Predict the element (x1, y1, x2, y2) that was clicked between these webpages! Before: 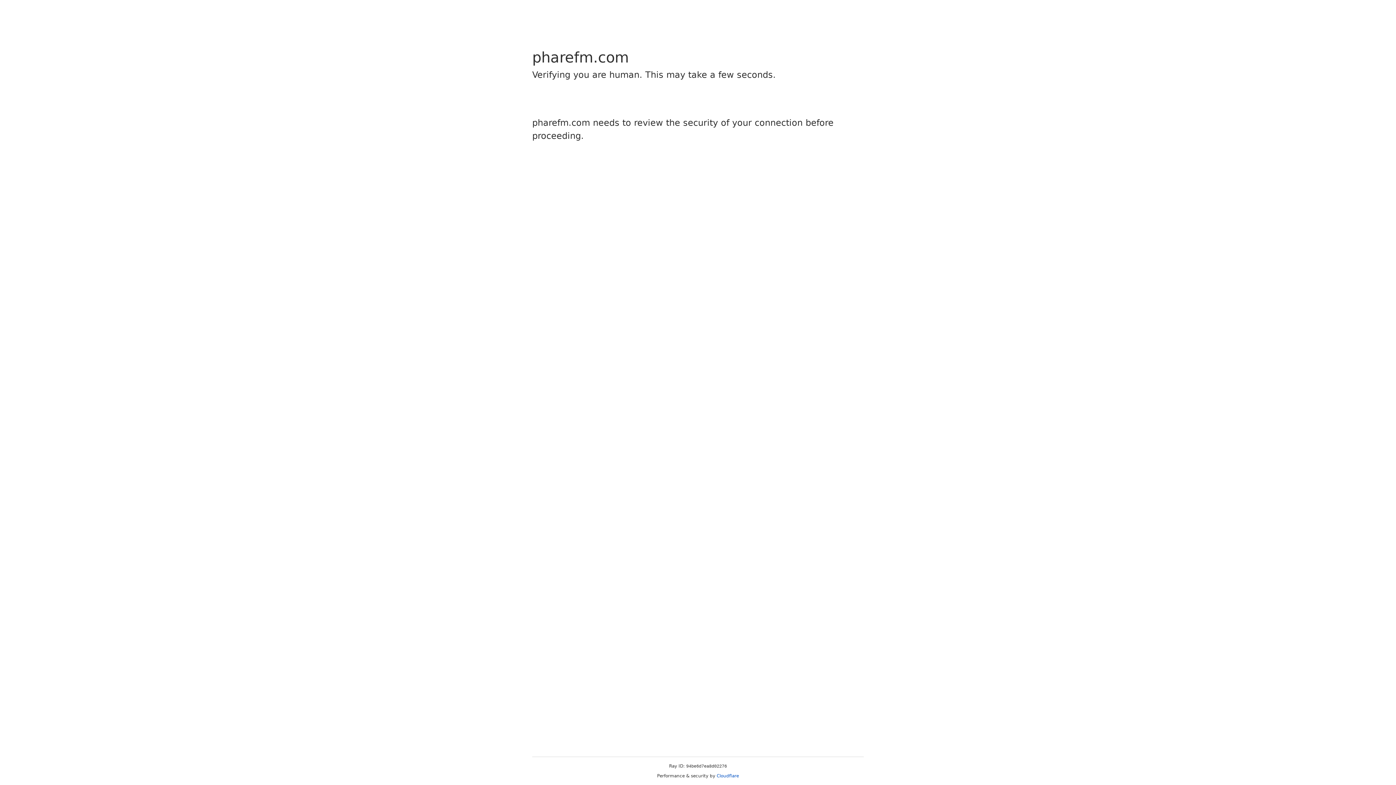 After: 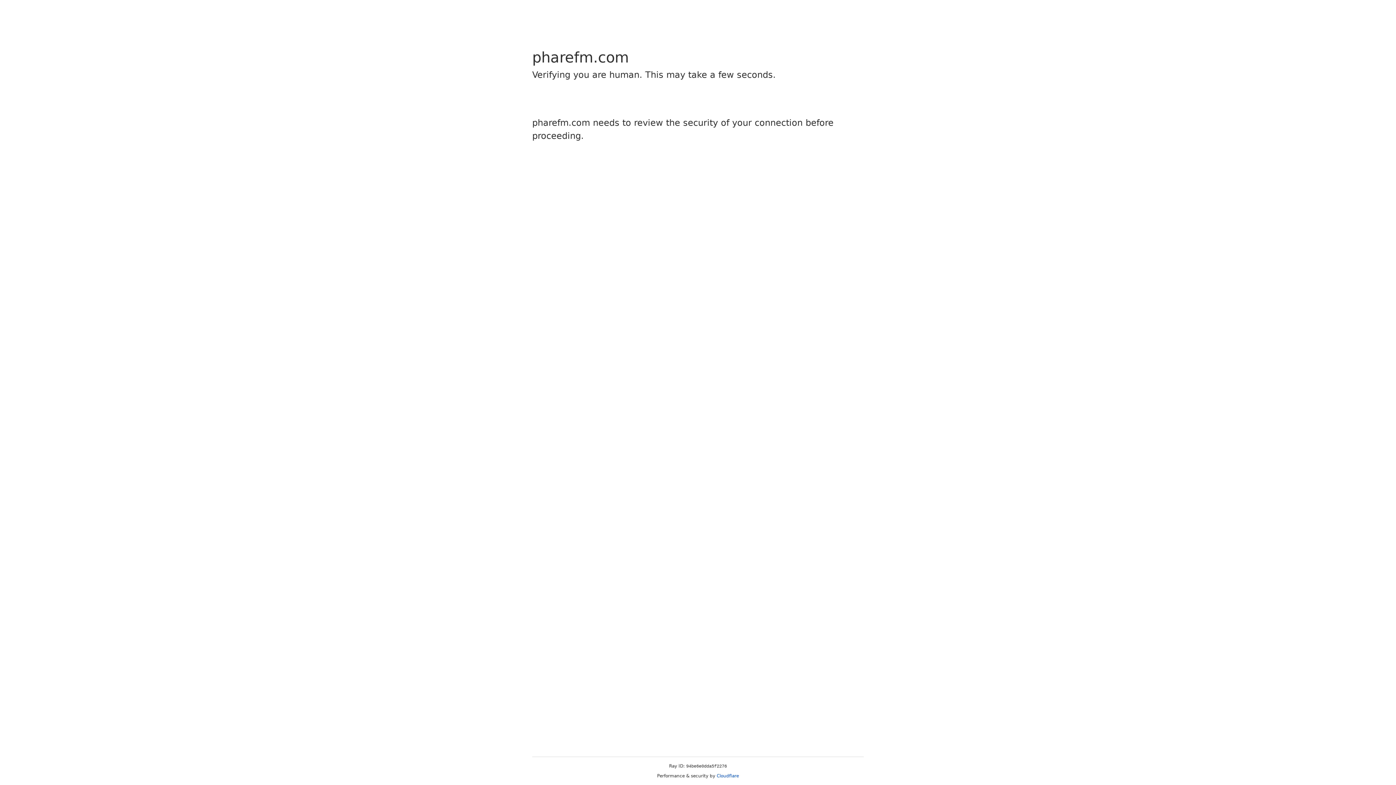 Action: bbox: (716, 773, 739, 778) label: Cloudflare